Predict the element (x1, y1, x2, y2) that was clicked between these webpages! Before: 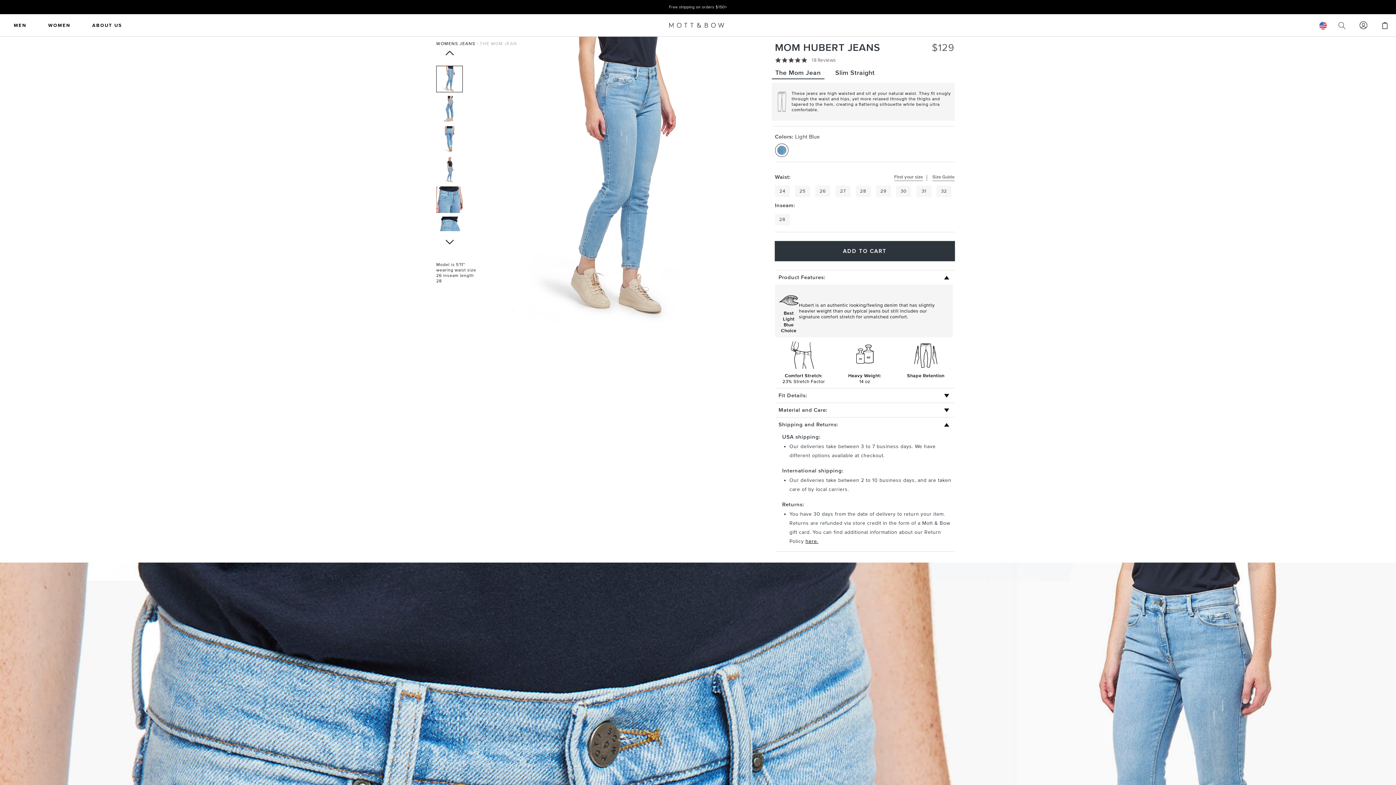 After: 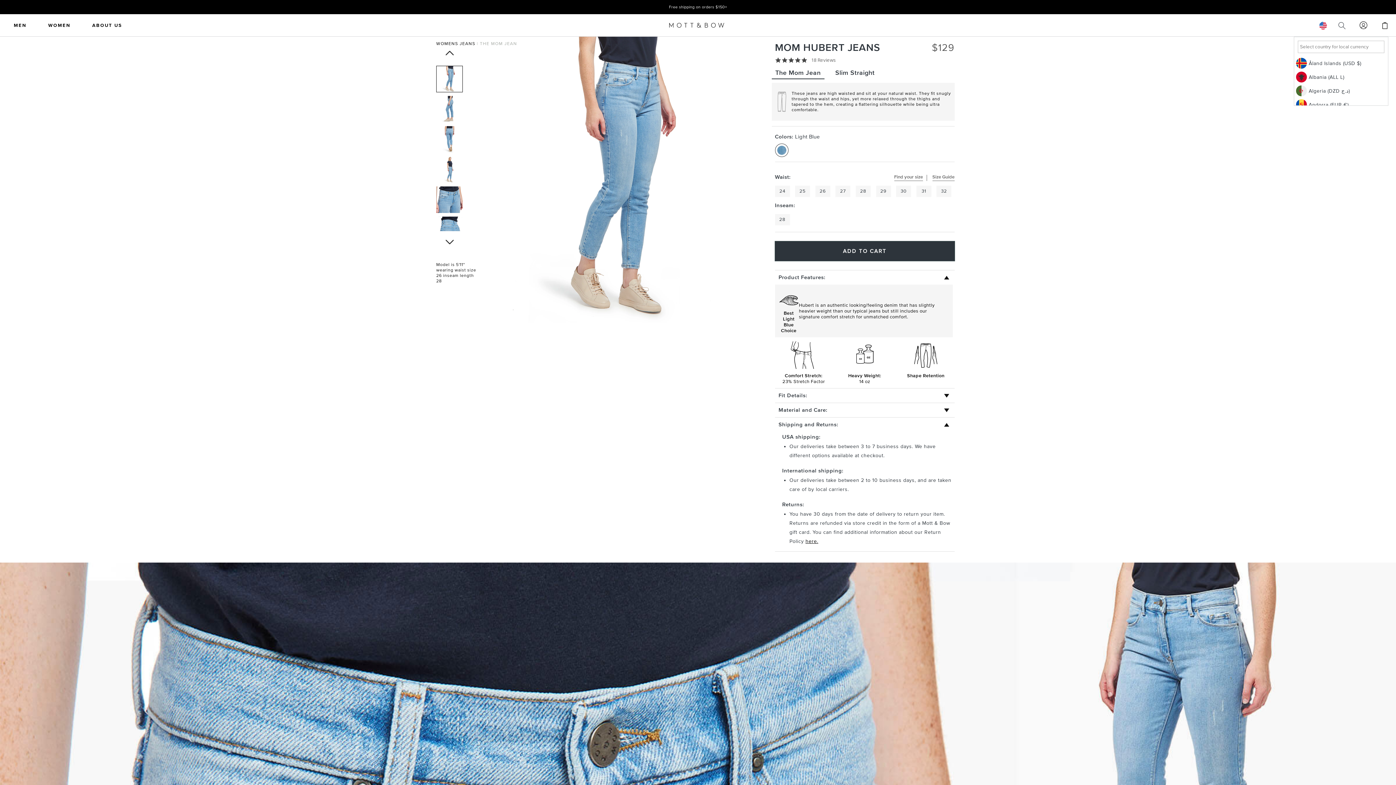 Action: bbox: (1314, 18, 1332, 32)